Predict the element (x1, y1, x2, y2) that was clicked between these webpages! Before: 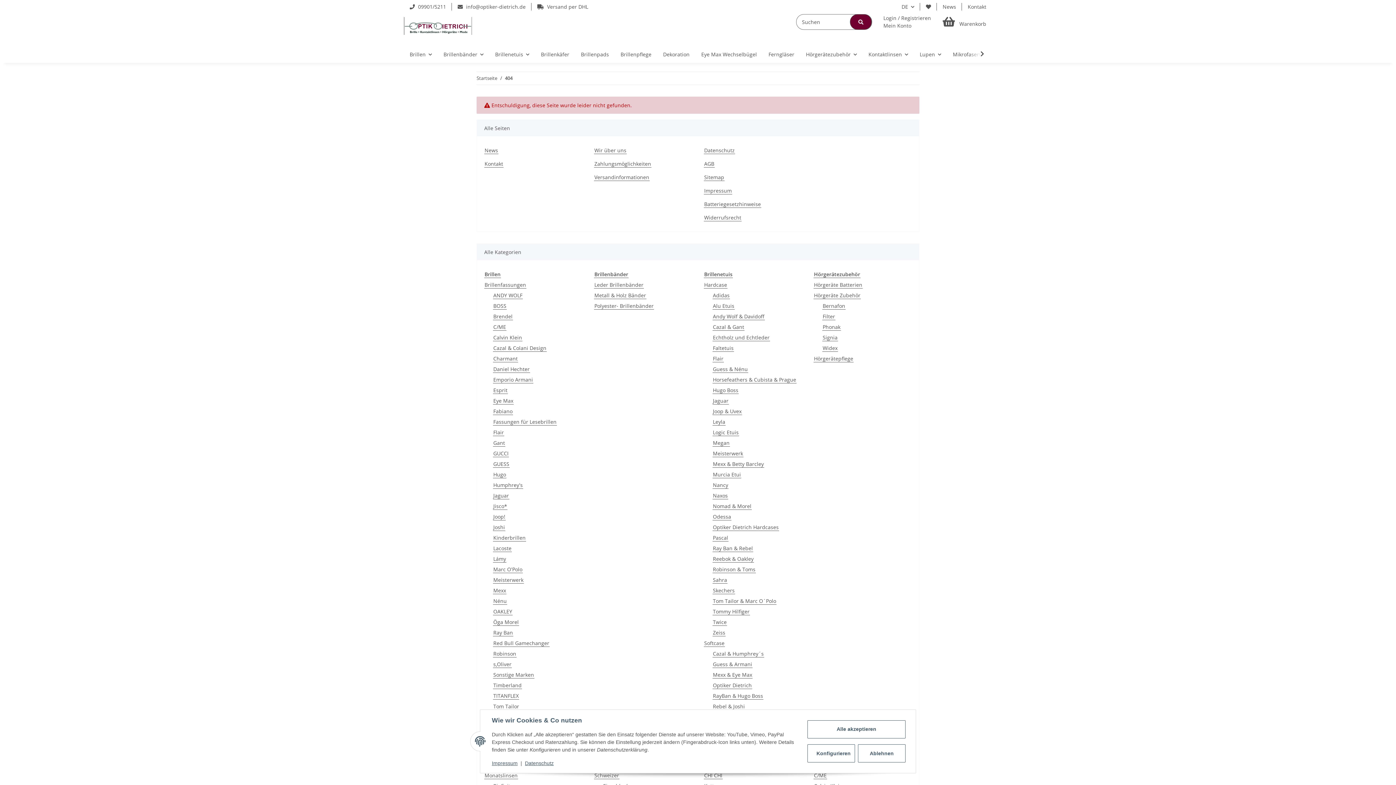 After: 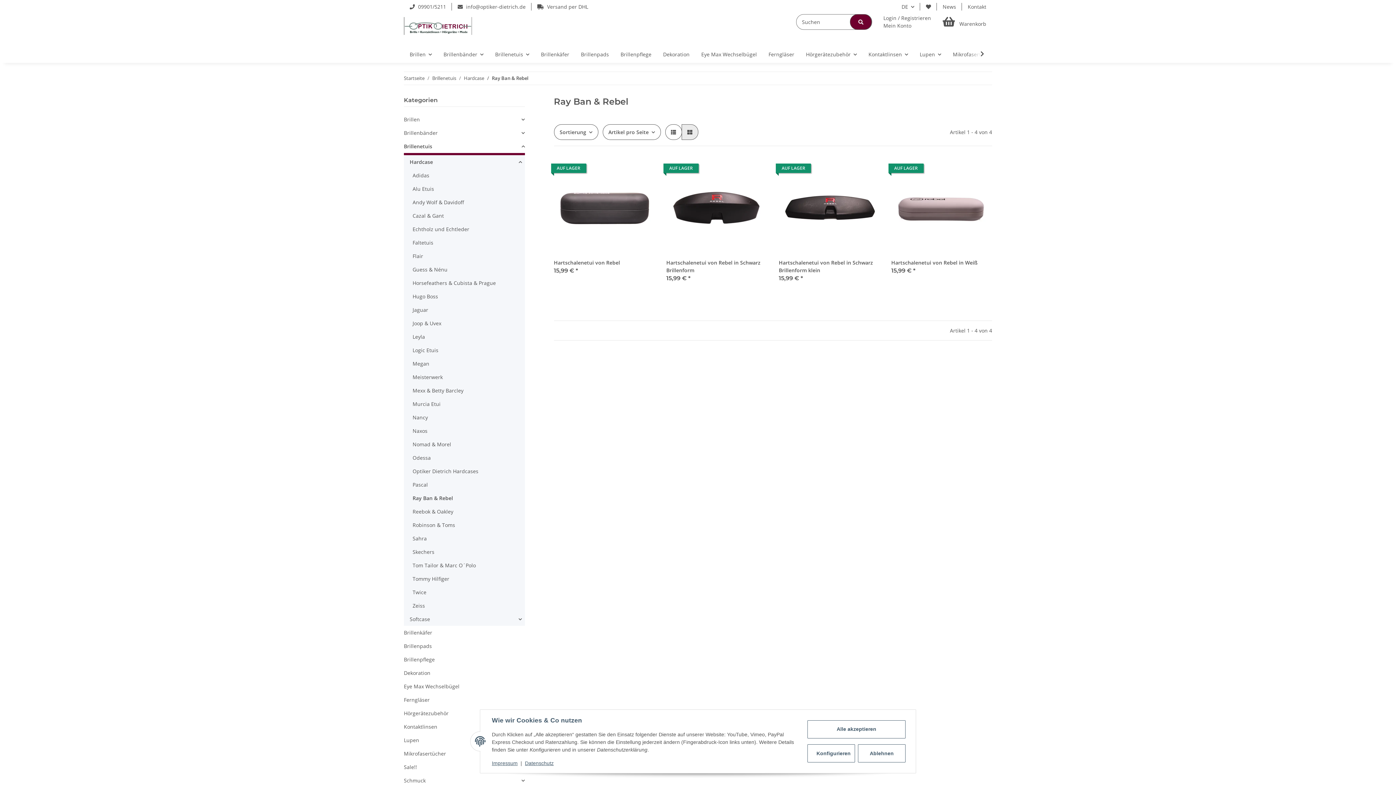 Action: label: Ray Ban & Rebel bbox: (712, 544, 753, 552)